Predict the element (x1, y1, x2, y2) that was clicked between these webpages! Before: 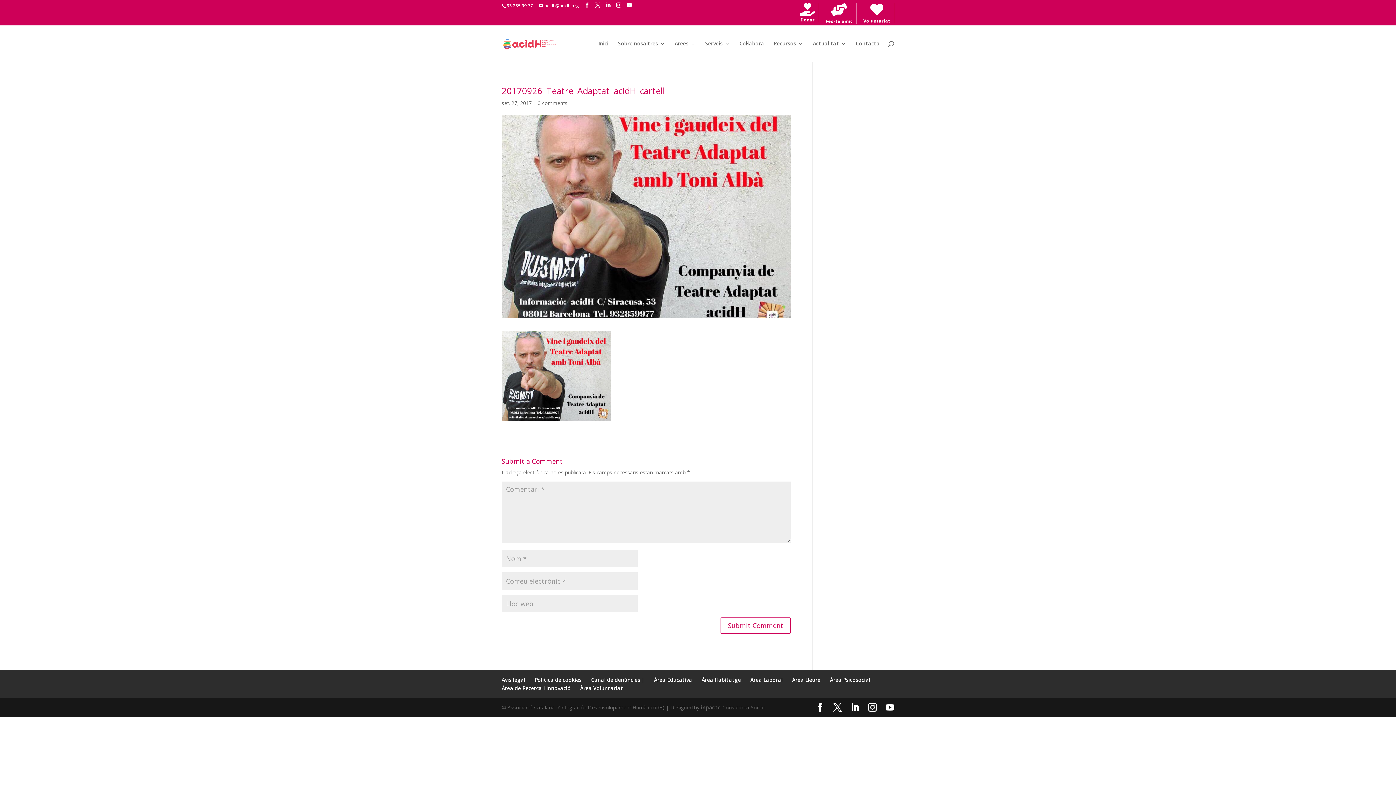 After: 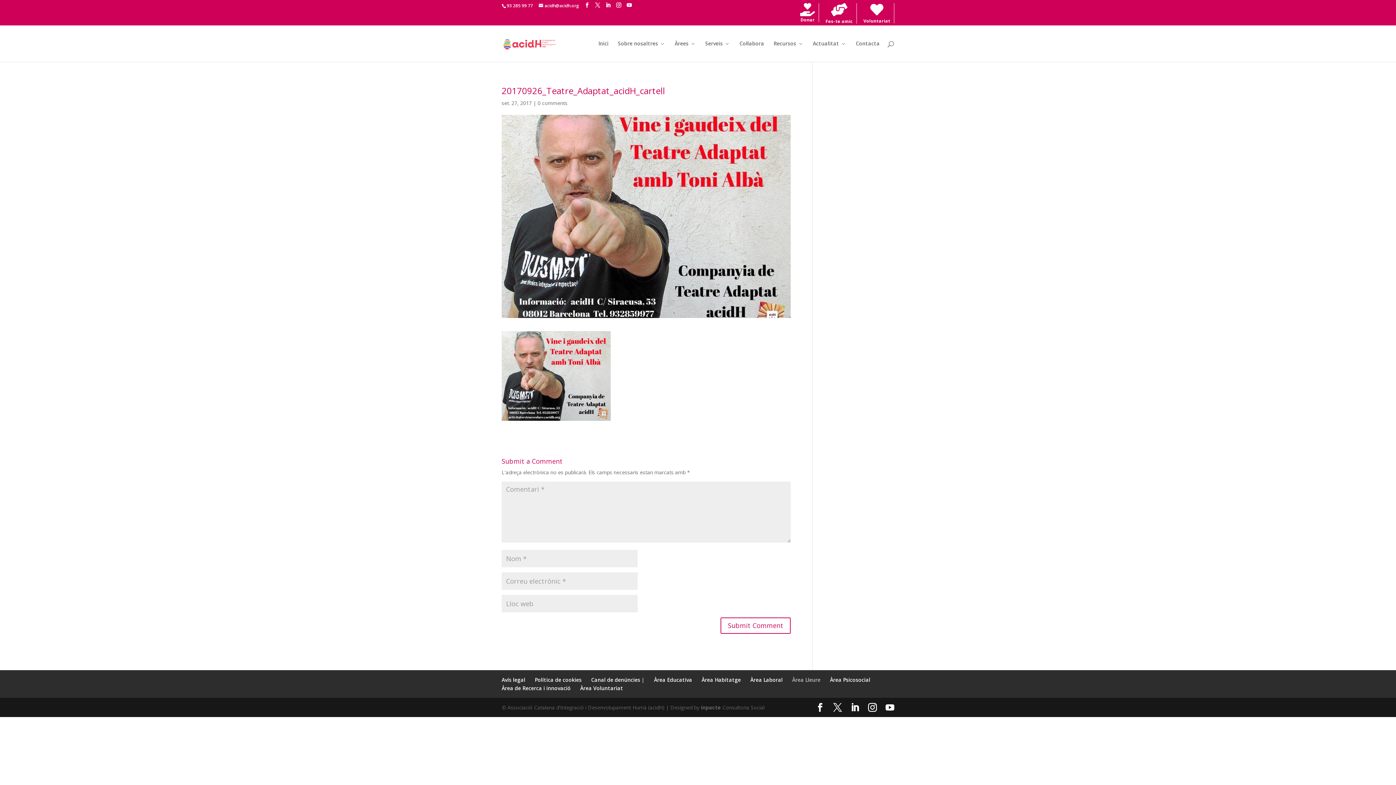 Action: bbox: (792, 676, 820, 683) label: Àrea Lleure